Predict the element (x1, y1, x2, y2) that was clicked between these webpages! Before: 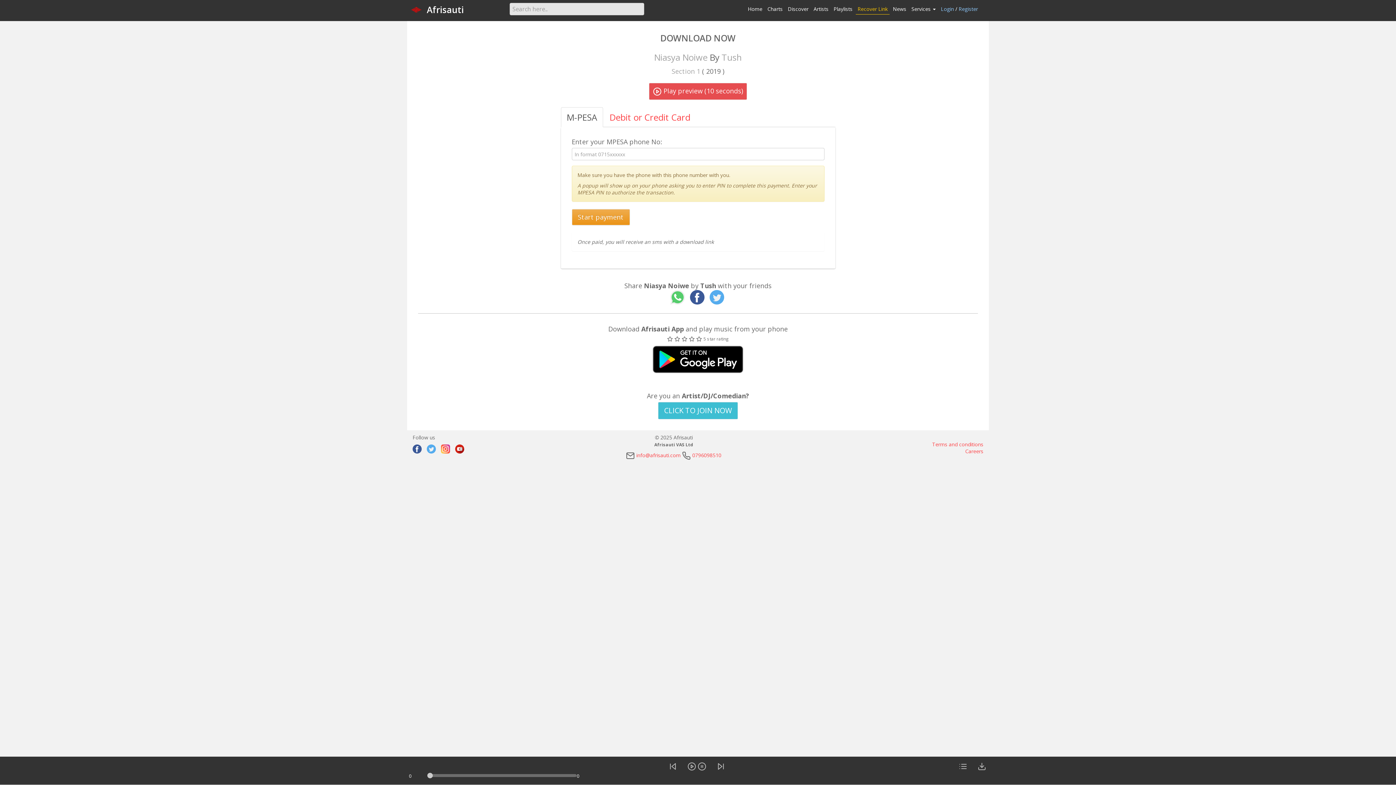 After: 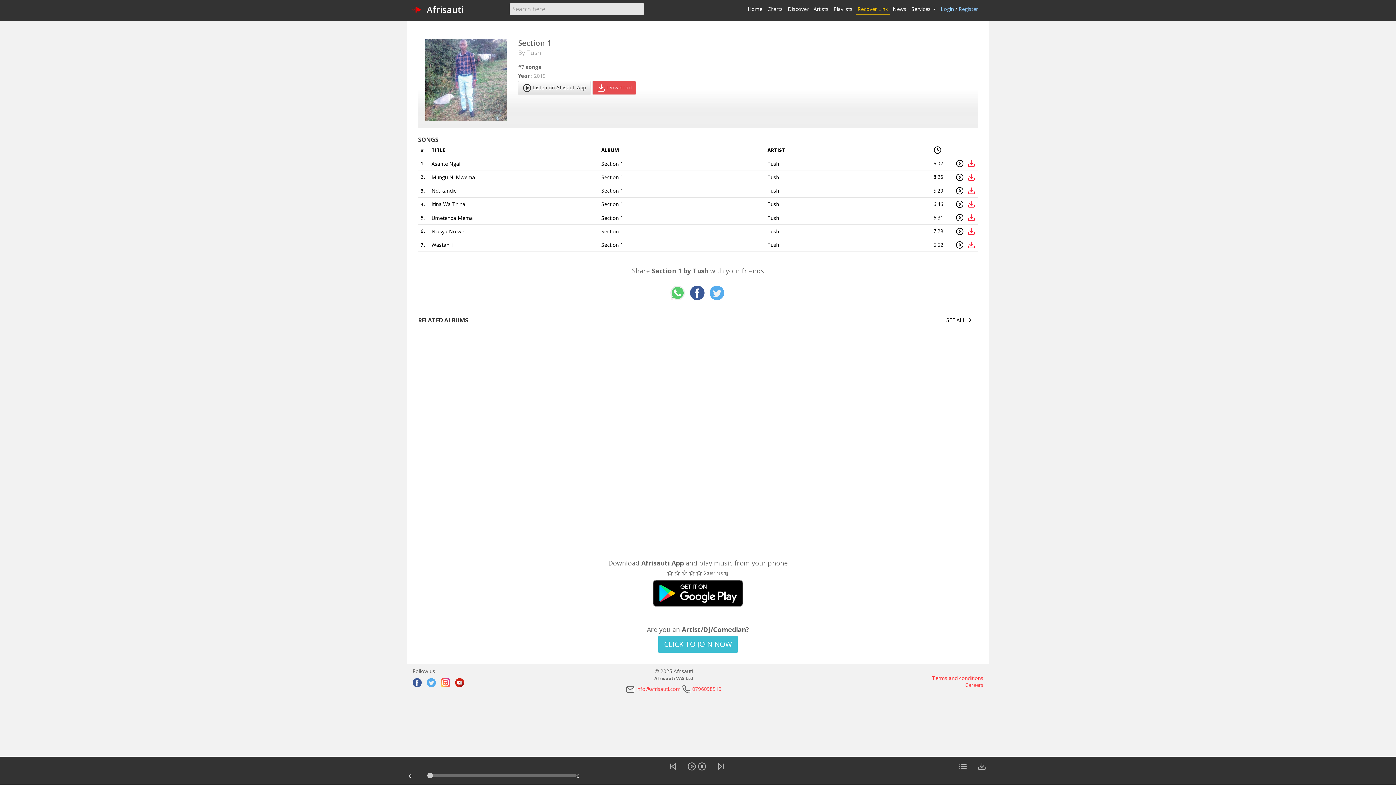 Action: bbox: (671, 66, 700, 75) label: Section 1